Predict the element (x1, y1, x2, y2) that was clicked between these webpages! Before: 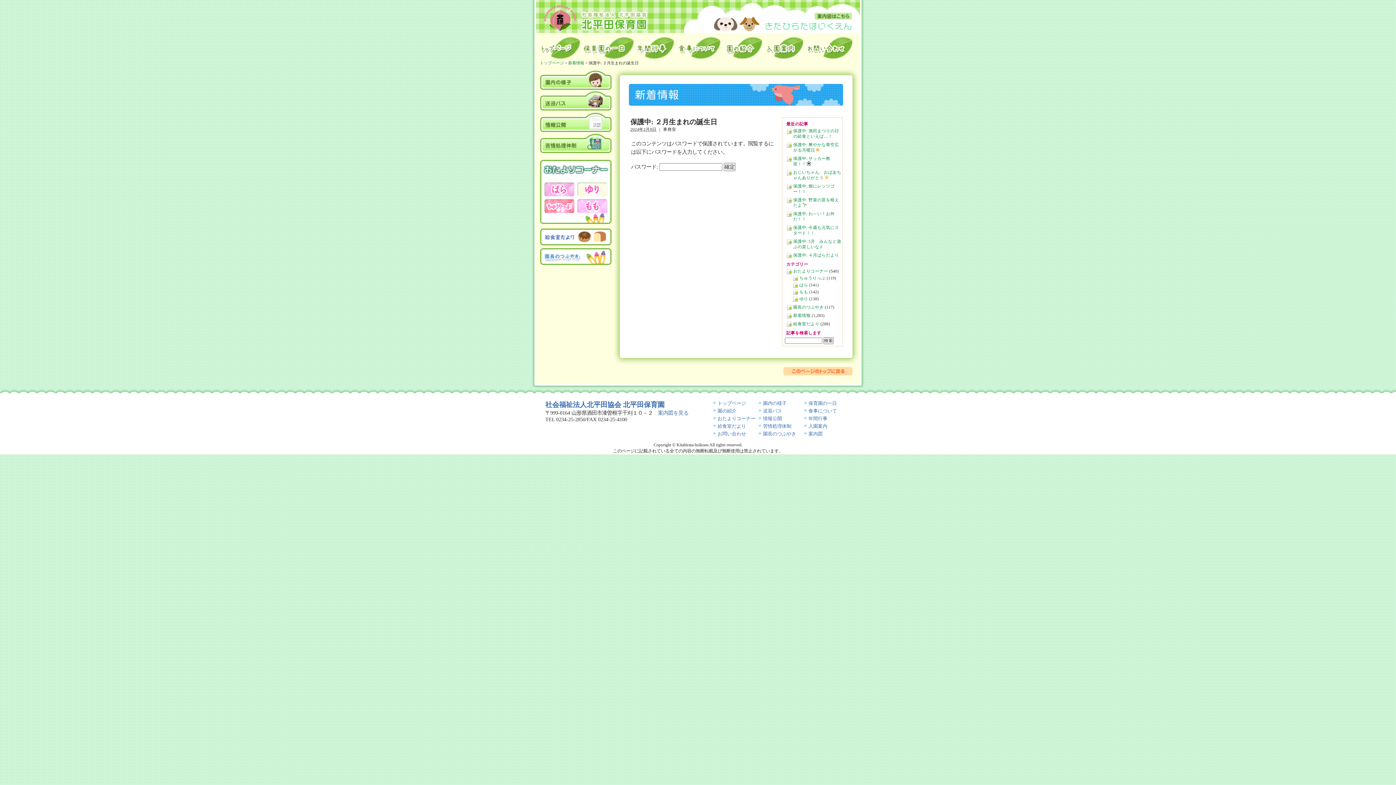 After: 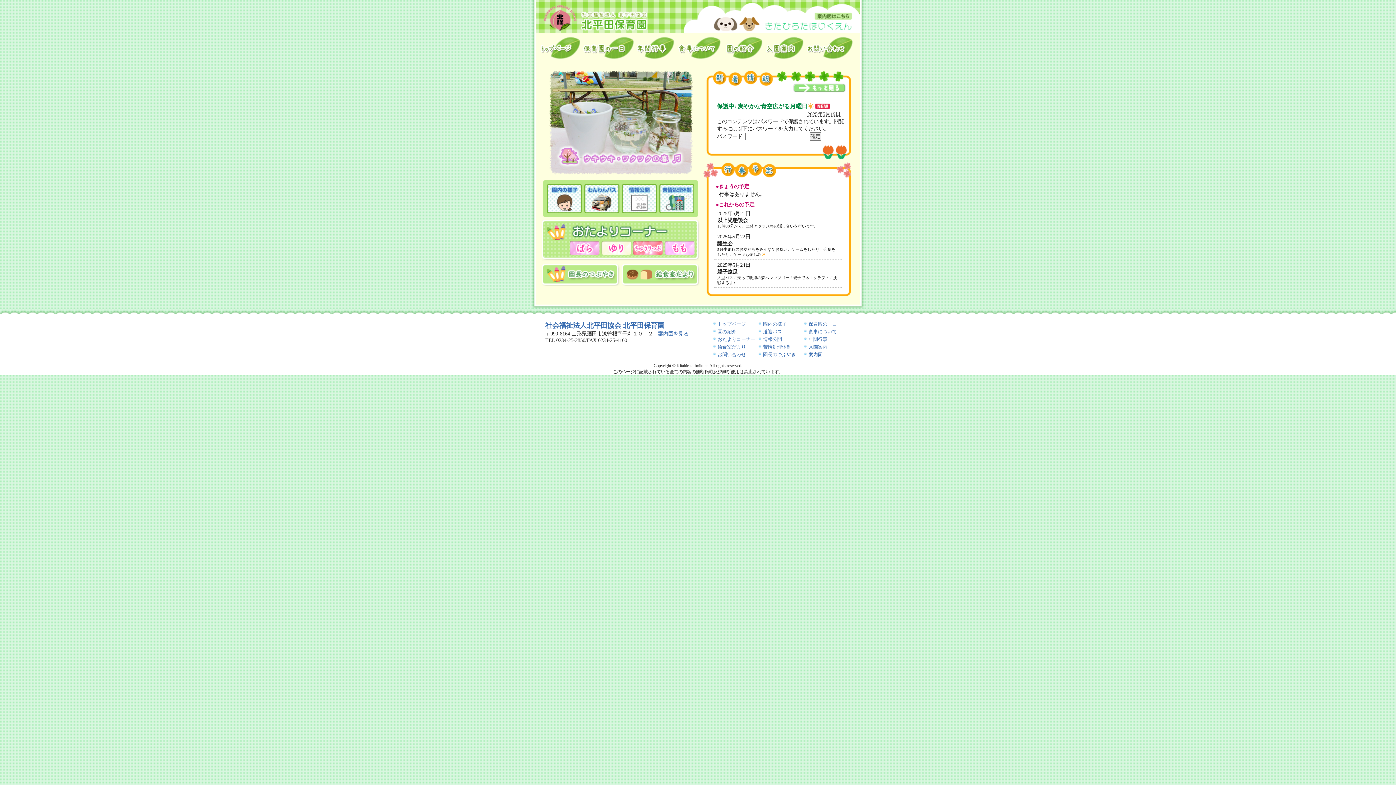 Action: label: トップページ bbox: (717, 400, 746, 406)